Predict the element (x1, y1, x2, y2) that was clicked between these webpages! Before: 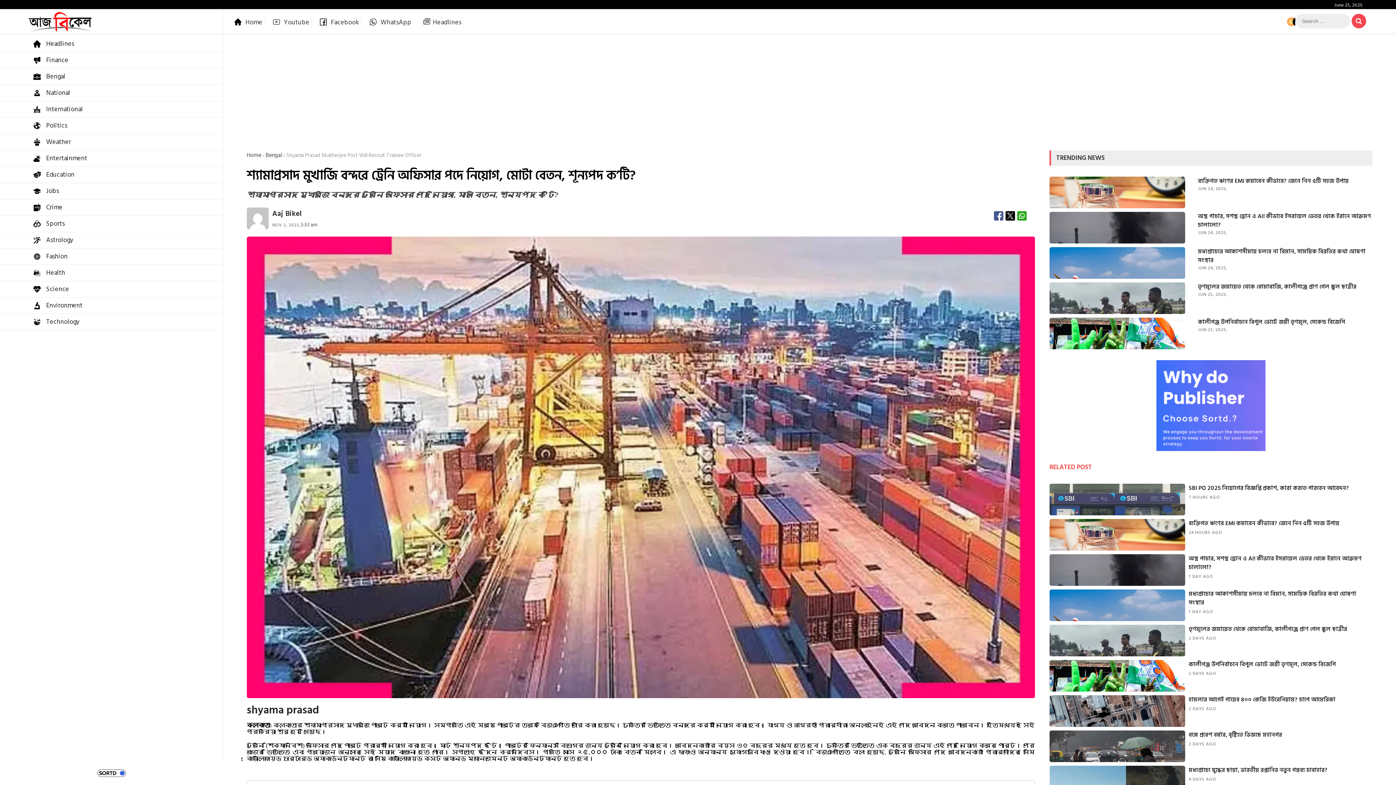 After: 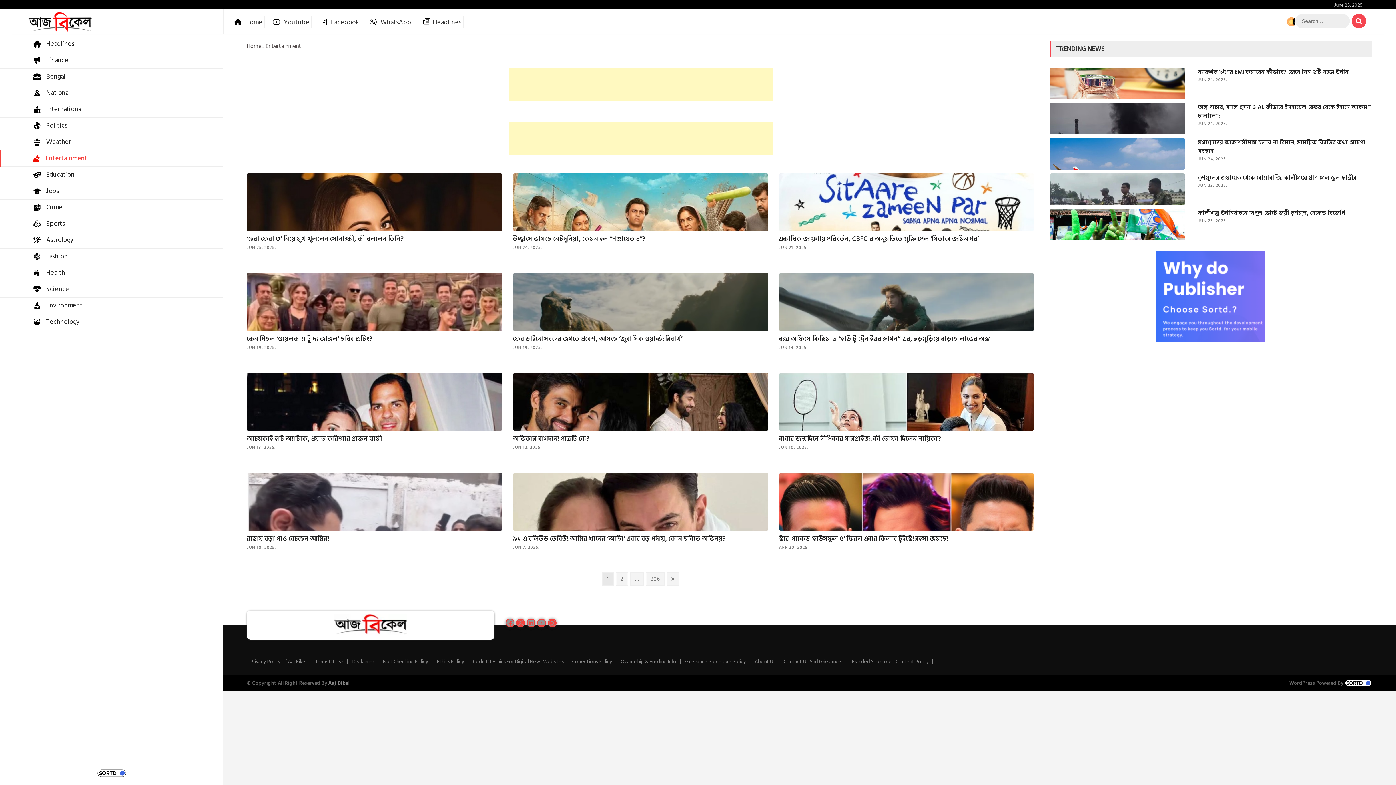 Action: bbox: (0, 150, 223, 166) label: Entertainment